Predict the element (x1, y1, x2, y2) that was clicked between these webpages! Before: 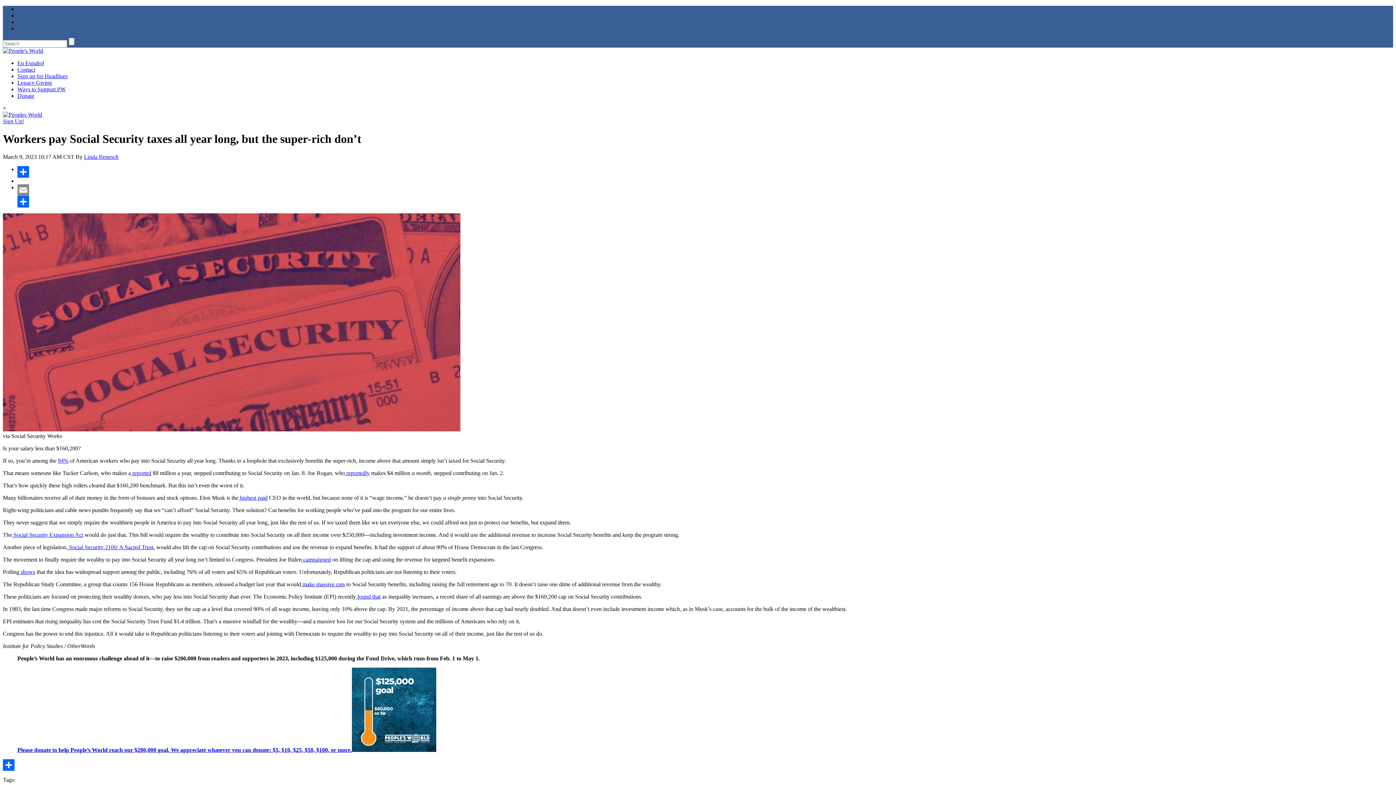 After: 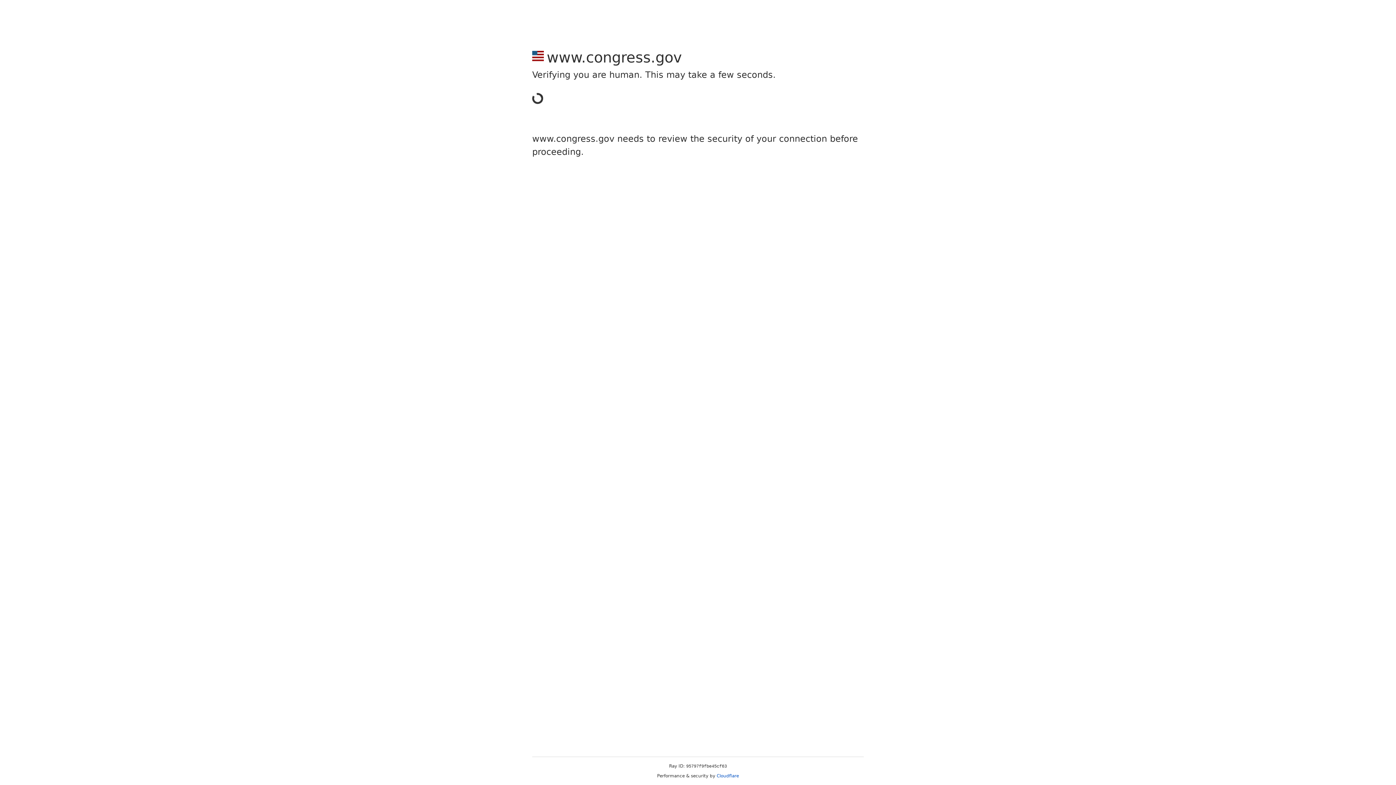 Action: label:  Social Security 2100: A Sacred Trust bbox: (67, 544, 153, 550)